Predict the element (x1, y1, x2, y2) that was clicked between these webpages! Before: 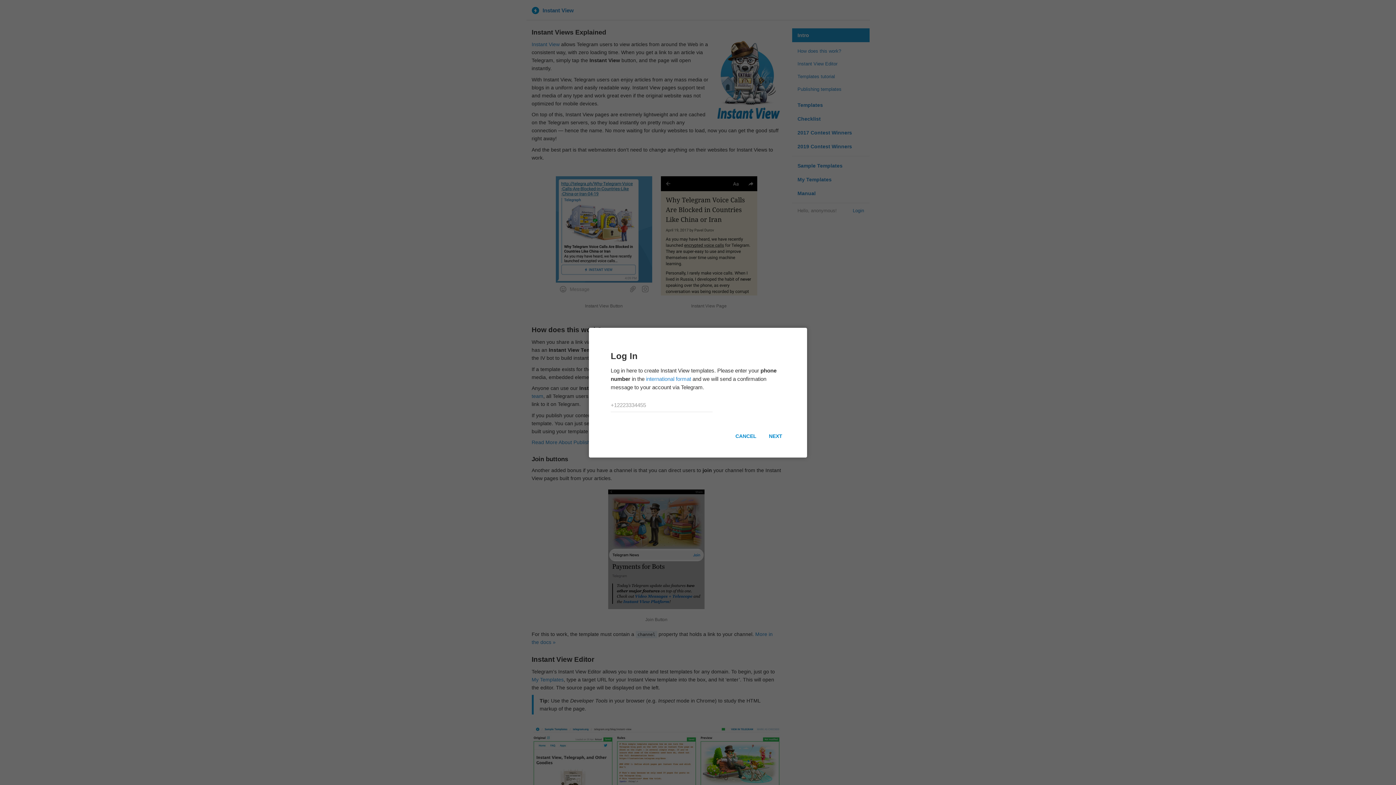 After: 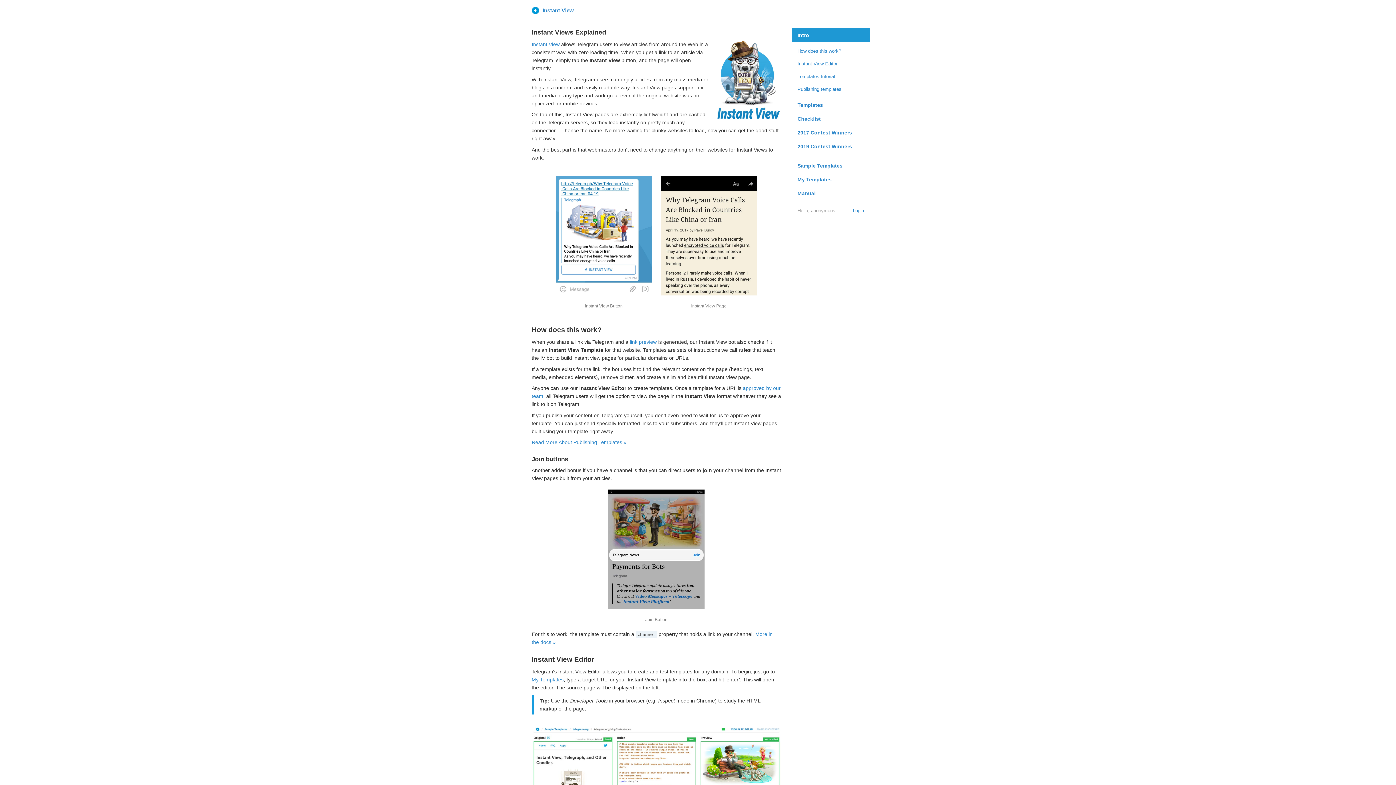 Action: label: CANCEL bbox: (729, 429, 762, 443)